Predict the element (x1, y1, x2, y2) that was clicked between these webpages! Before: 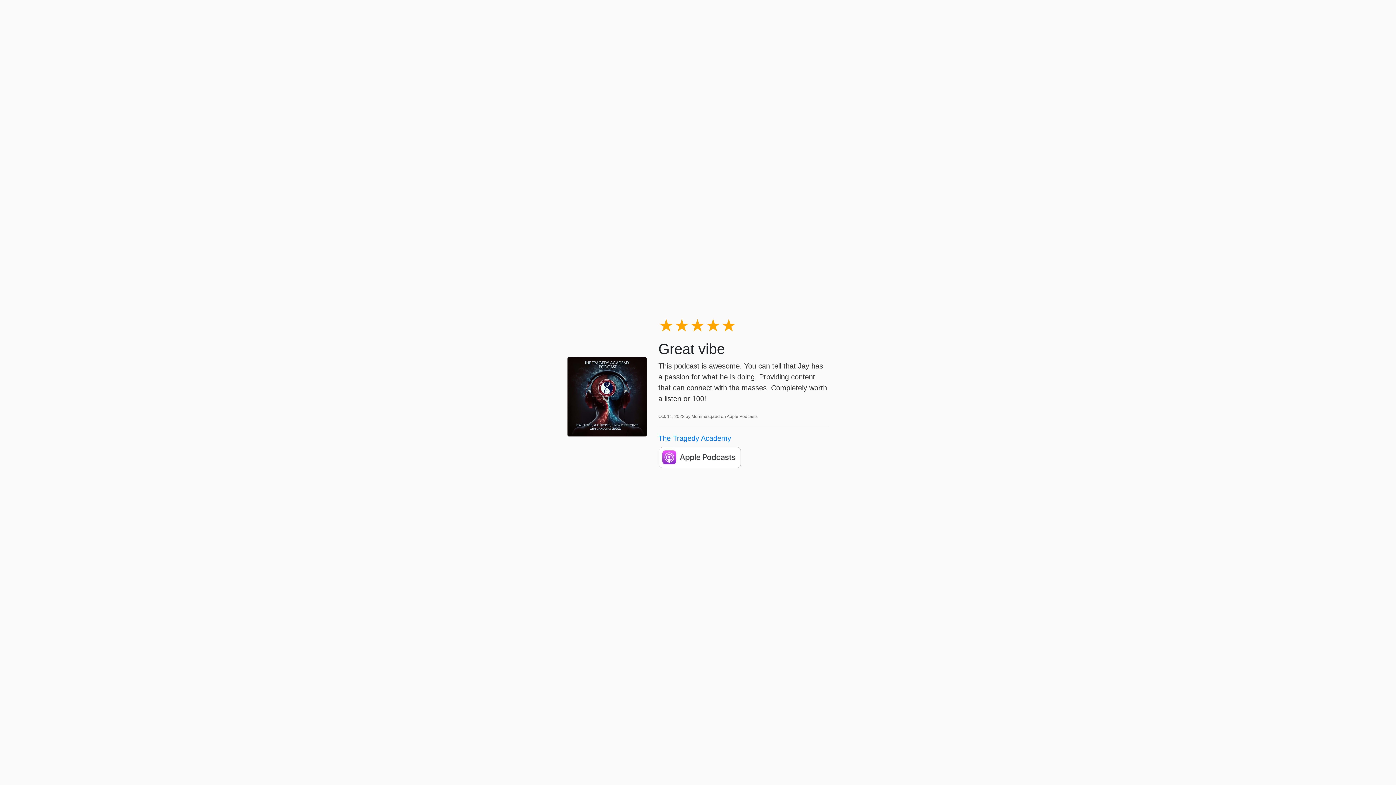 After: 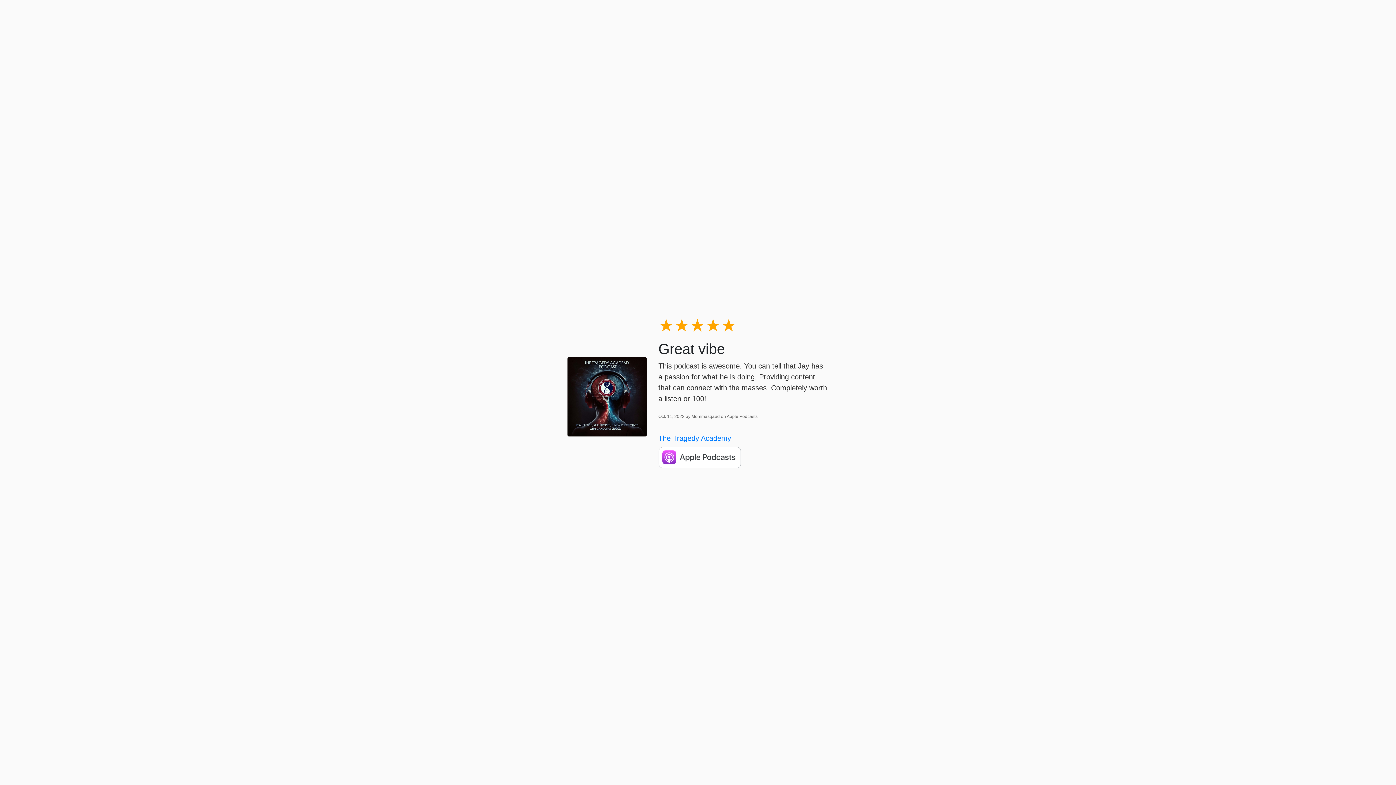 Action: bbox: (658, 454, 741, 460)